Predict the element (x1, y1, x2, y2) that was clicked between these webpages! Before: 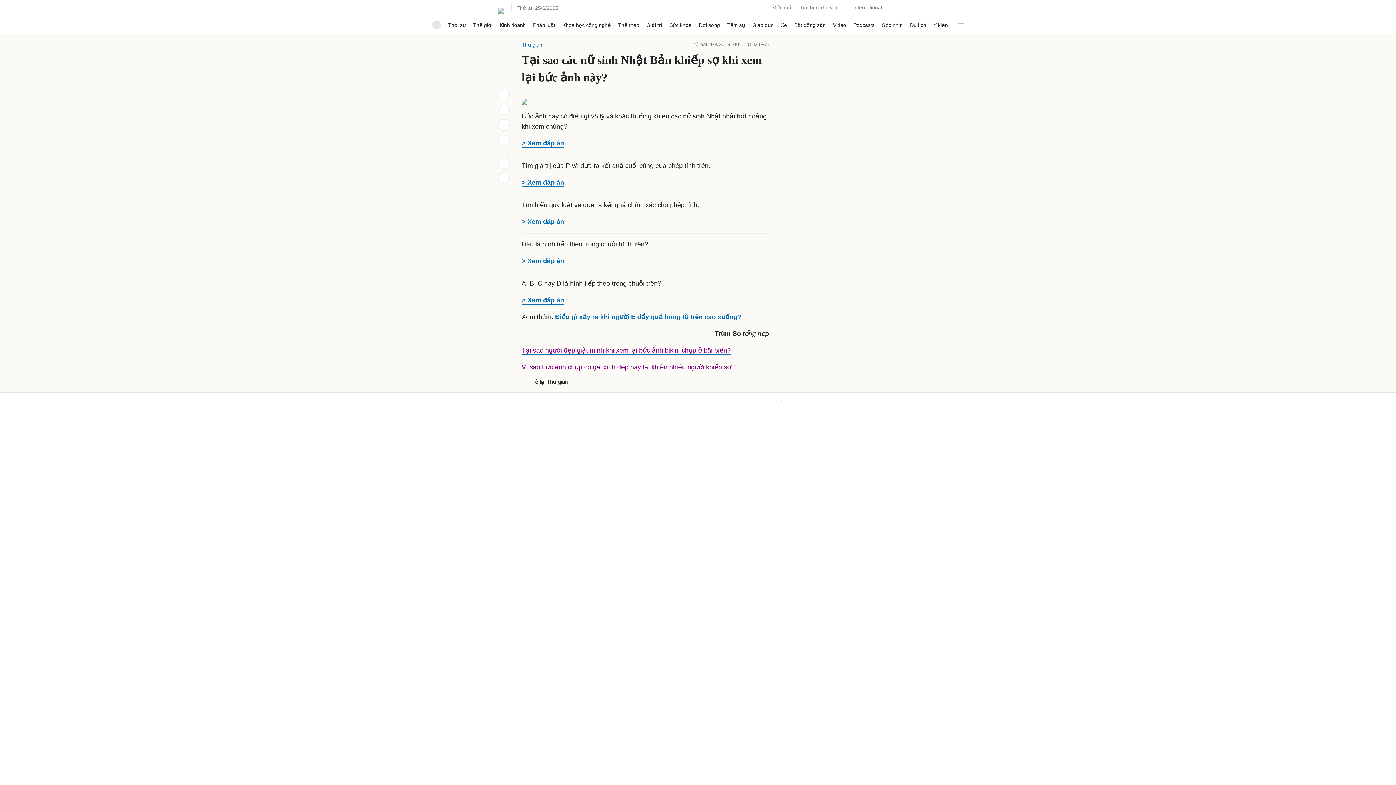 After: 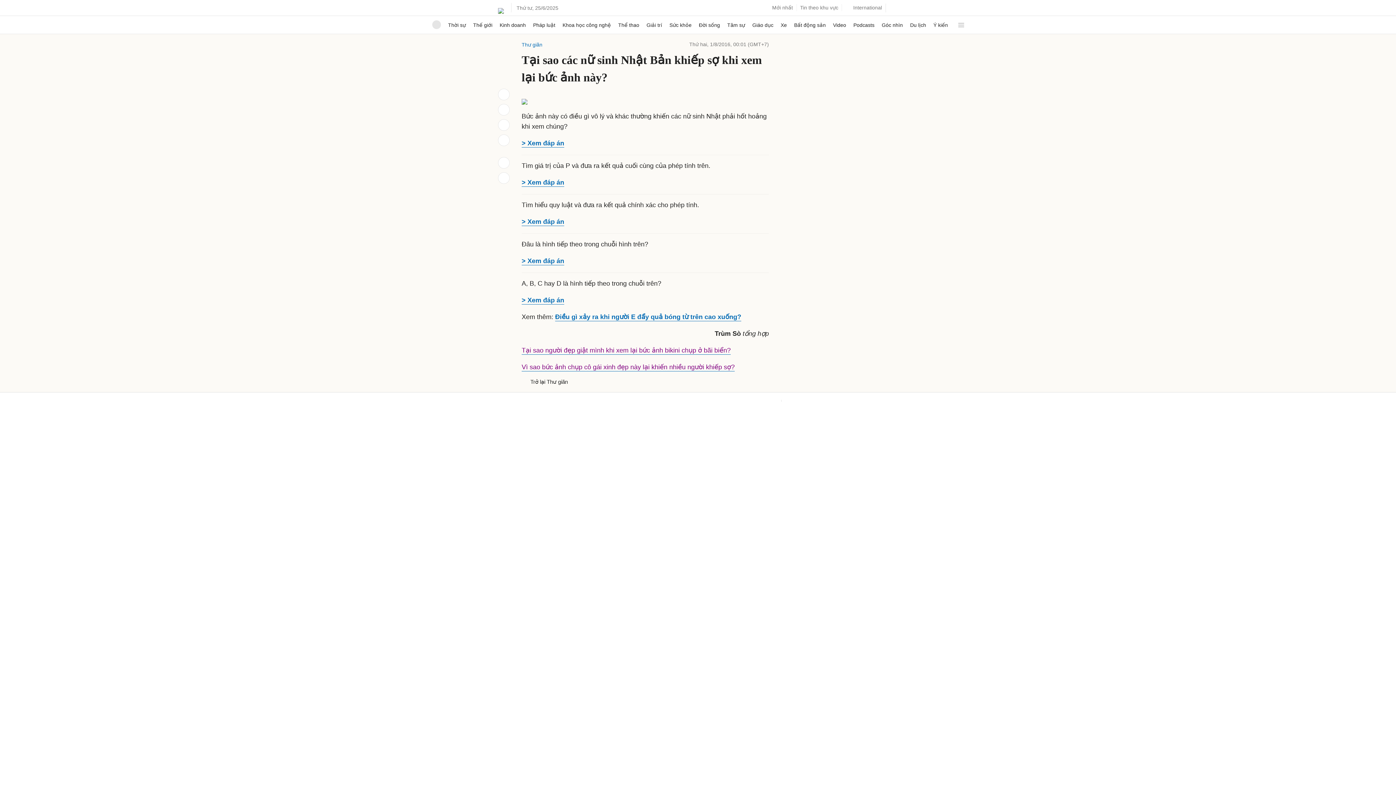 Action: bbox: (521, 345, 564, 353) label: > Xem đáp án